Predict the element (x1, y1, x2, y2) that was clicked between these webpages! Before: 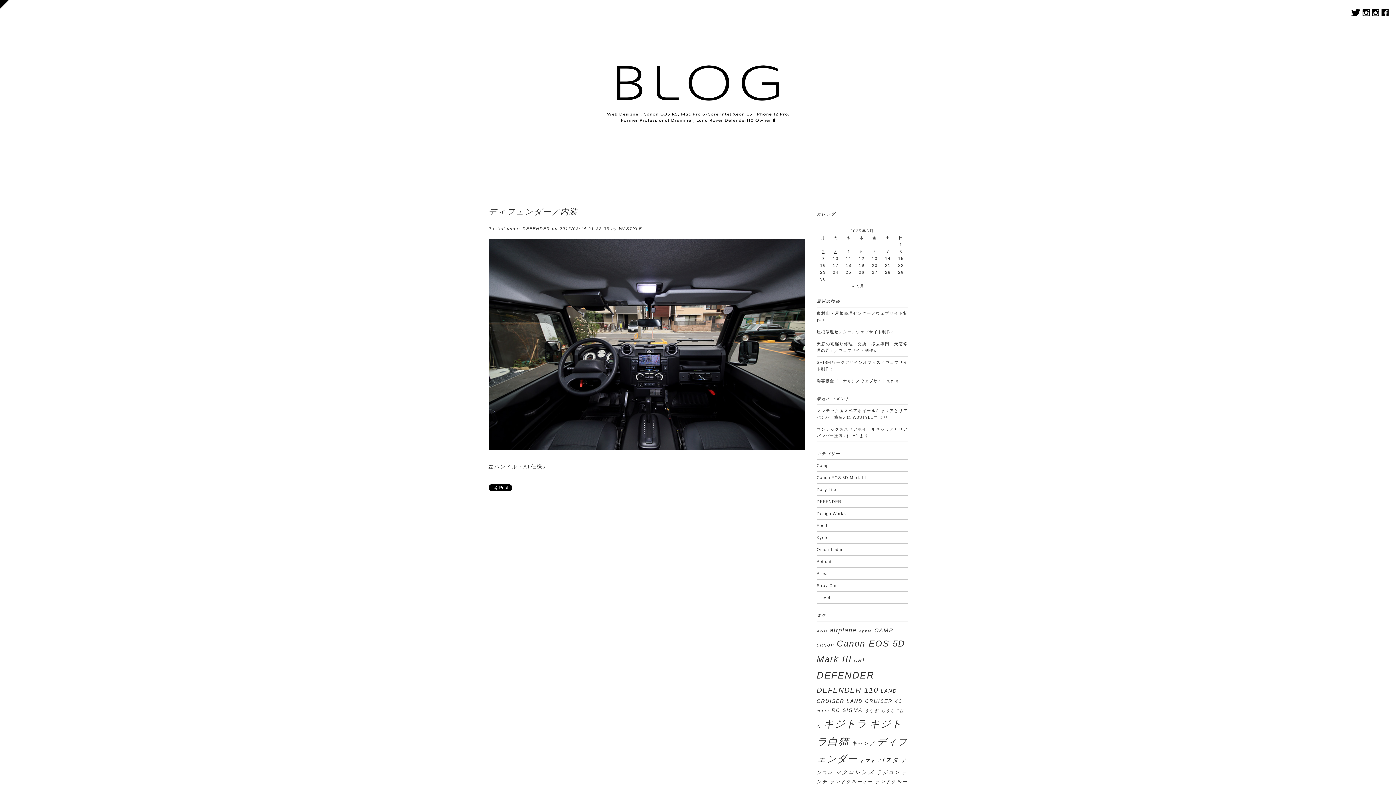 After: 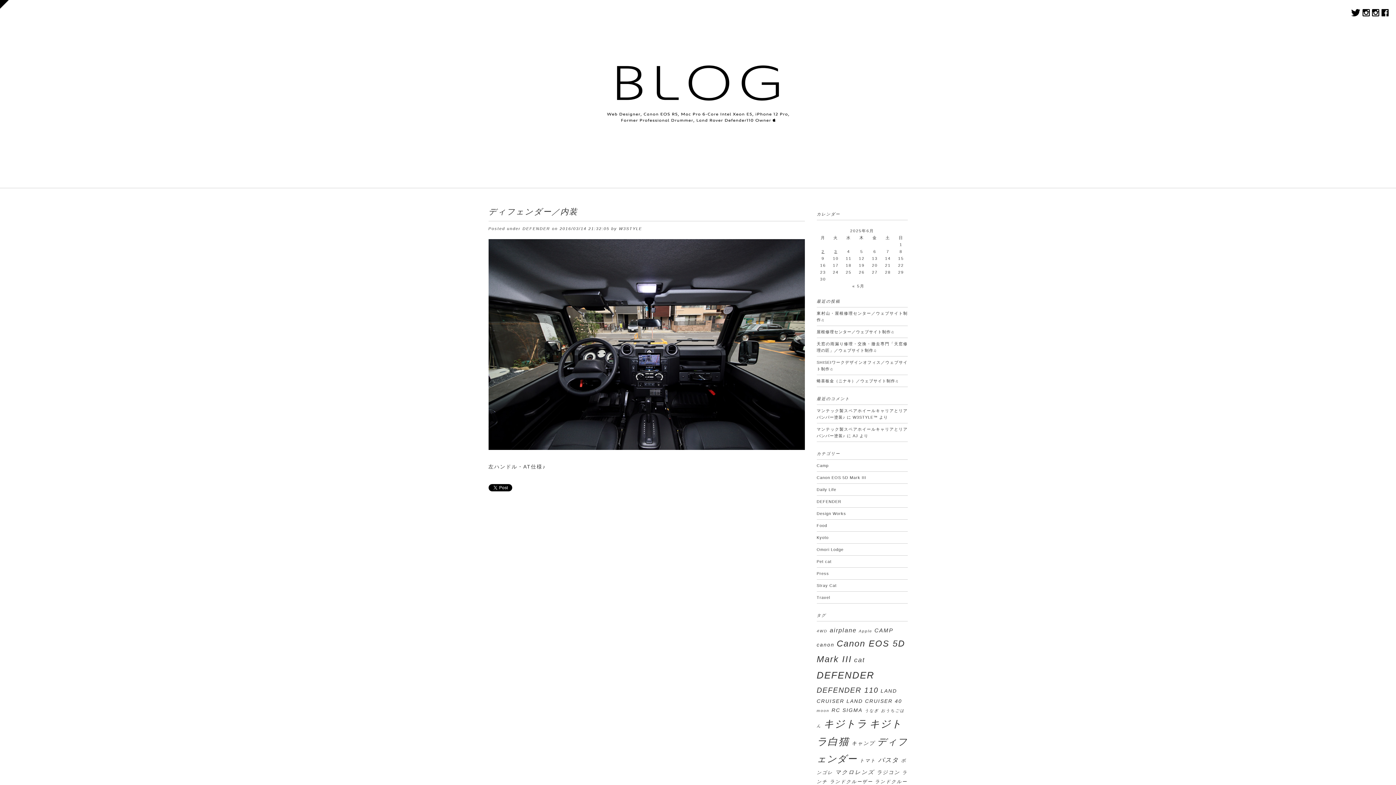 Action: bbox: (1372, 8, 1379, 14)